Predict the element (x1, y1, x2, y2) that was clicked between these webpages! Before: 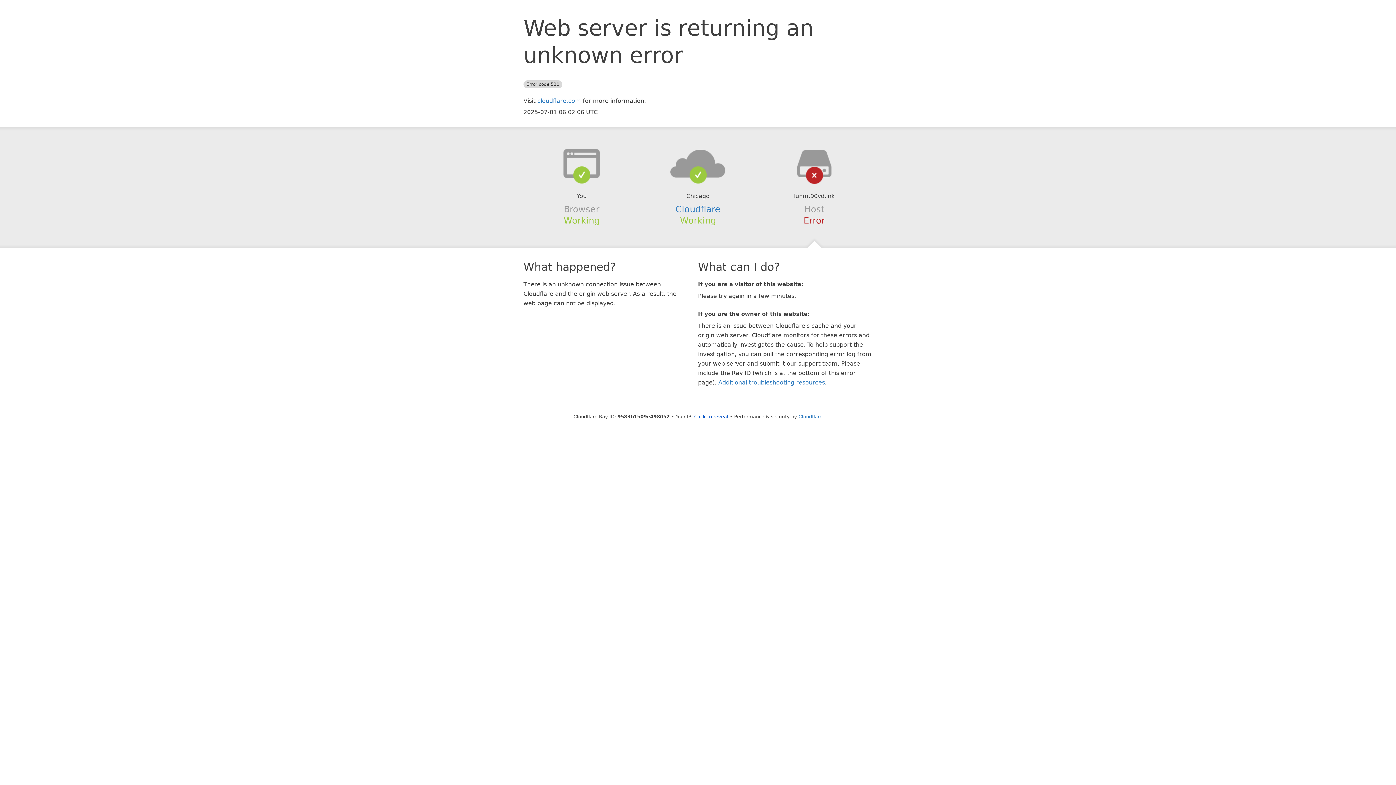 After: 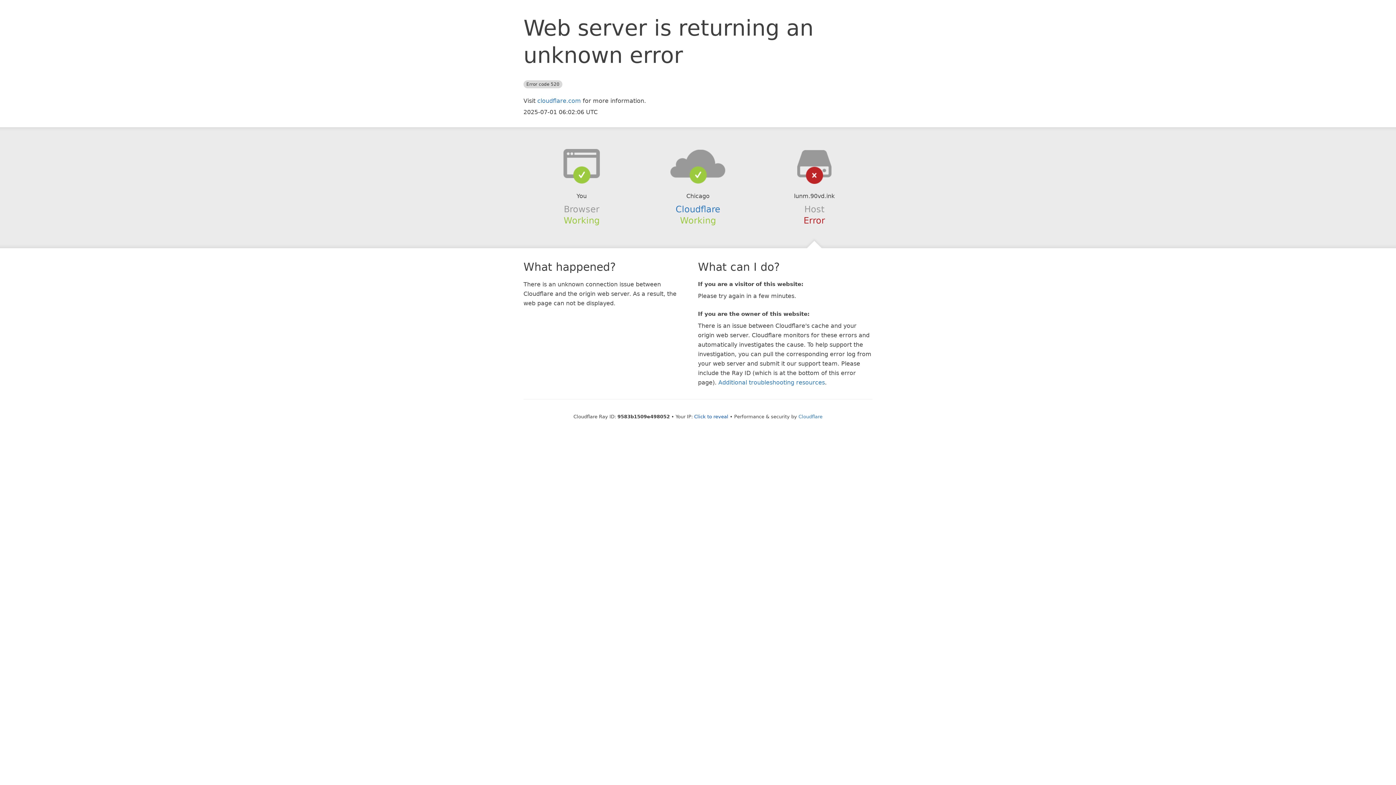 Action: bbox: (639, 148, 756, 178)